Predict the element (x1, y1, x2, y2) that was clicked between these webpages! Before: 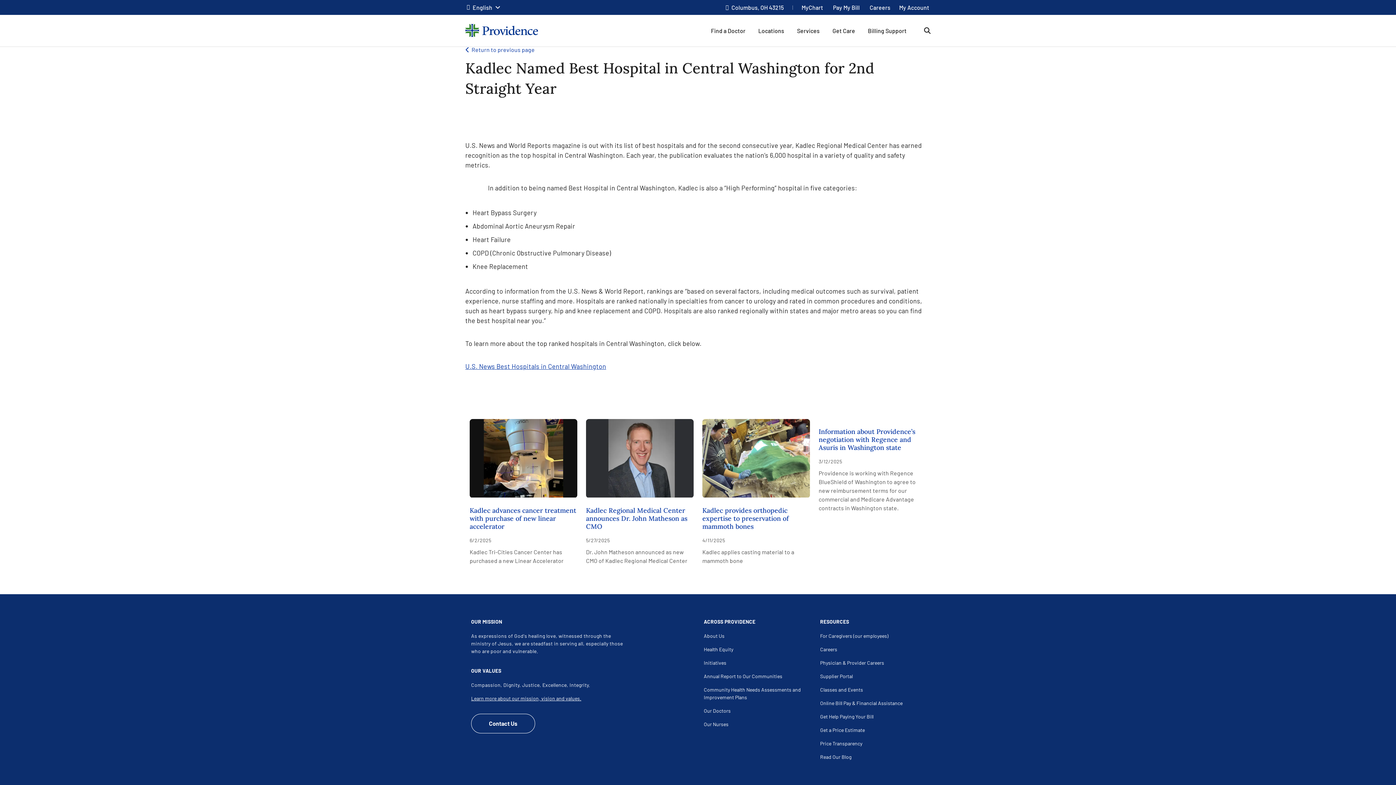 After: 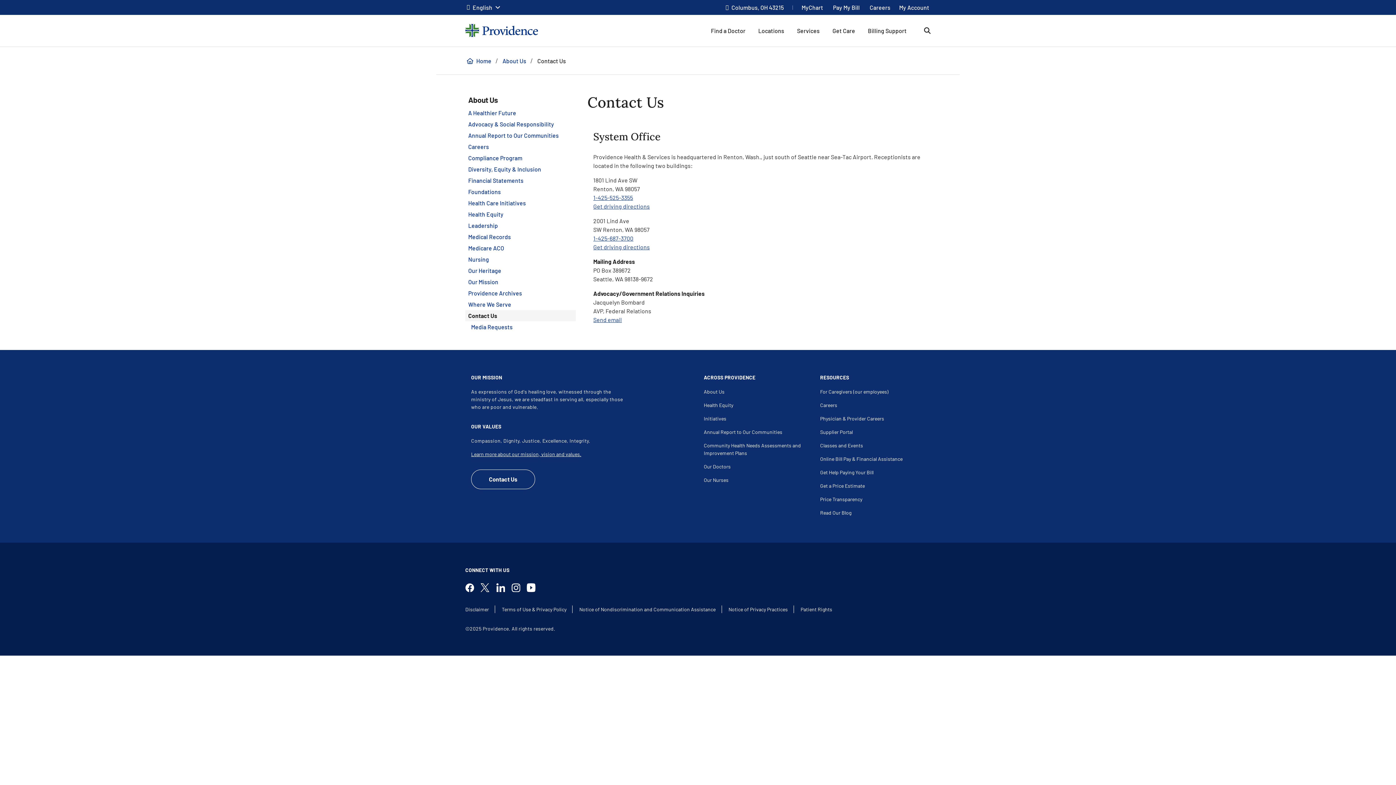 Action: label: Contact us at Providence bbox: (471, 714, 535, 733)